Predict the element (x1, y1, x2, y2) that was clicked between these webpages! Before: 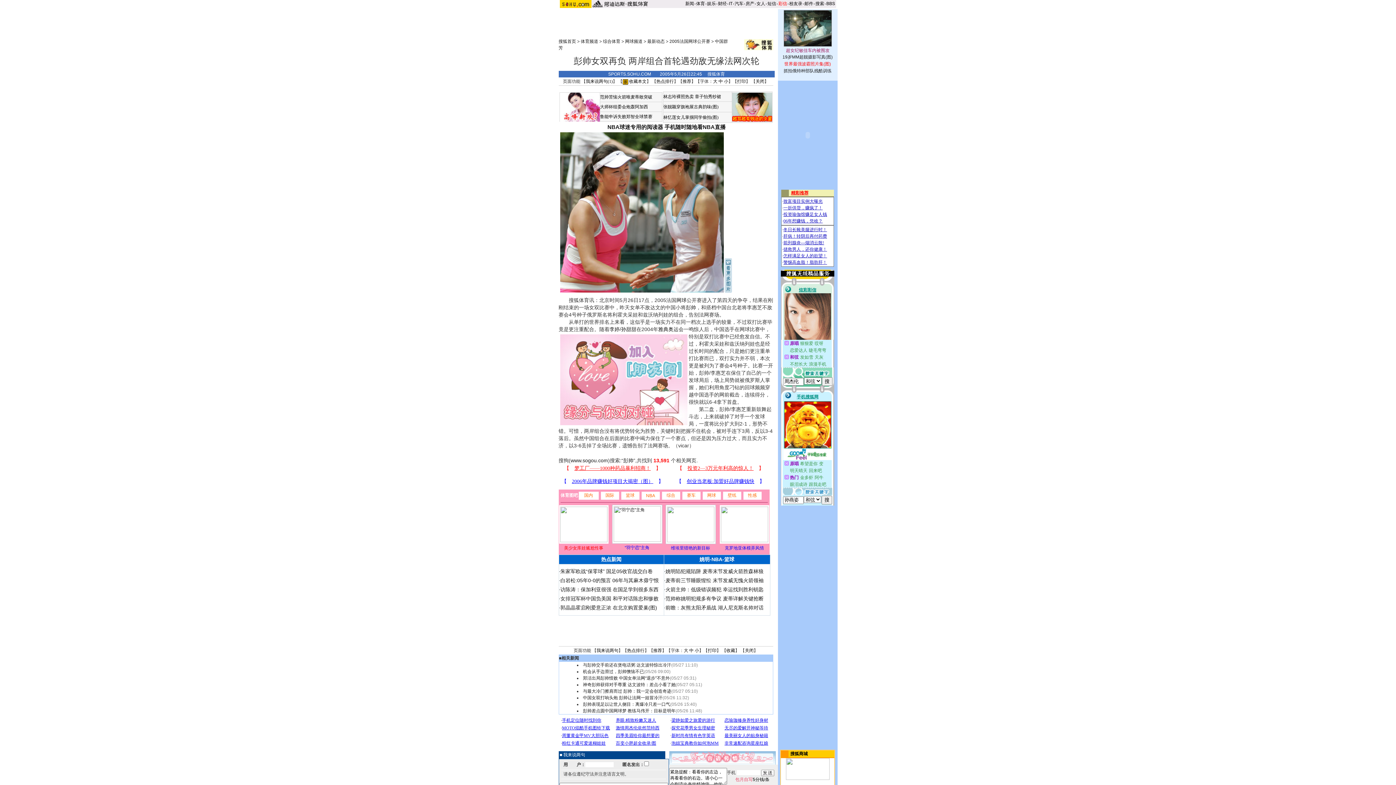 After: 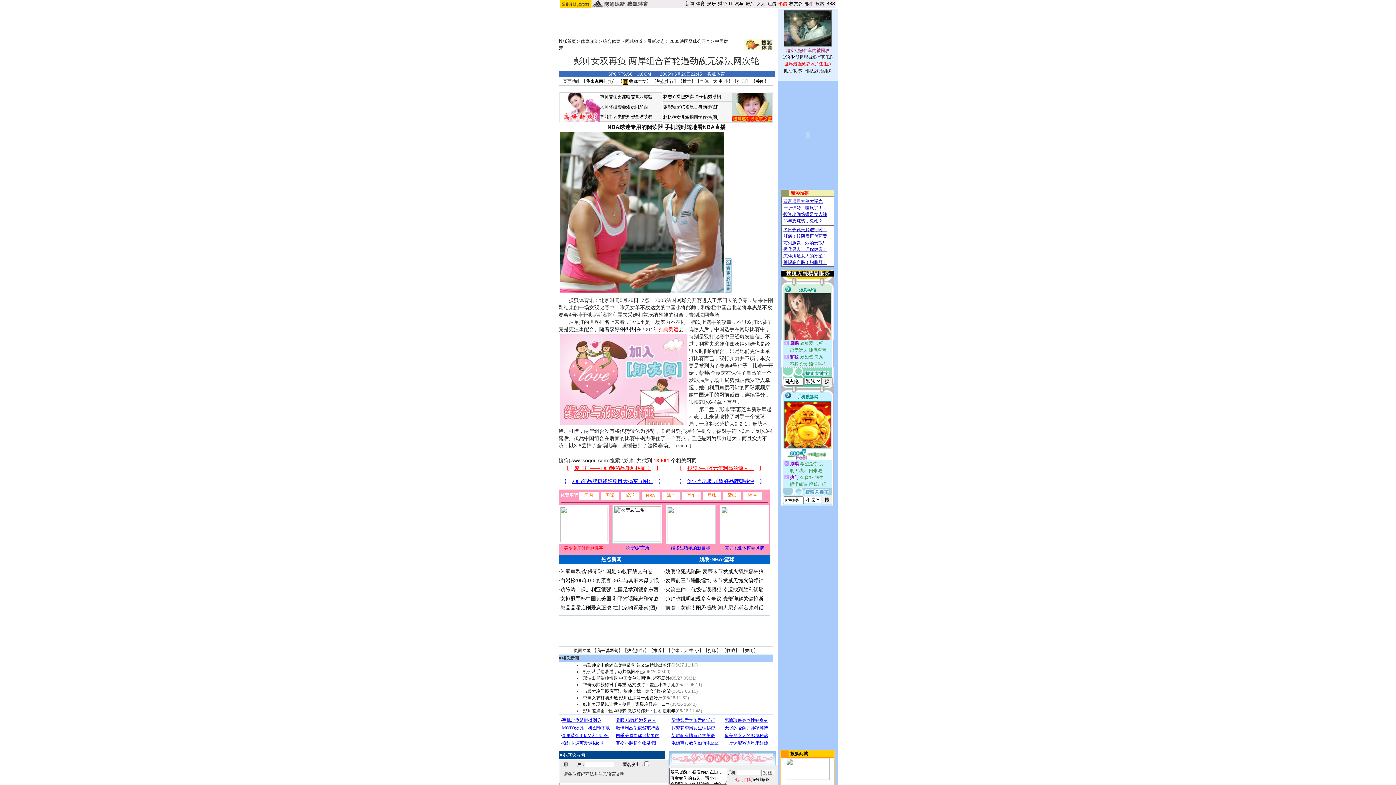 Action: label: 雅典奥运 bbox: (658, 326, 678, 332)